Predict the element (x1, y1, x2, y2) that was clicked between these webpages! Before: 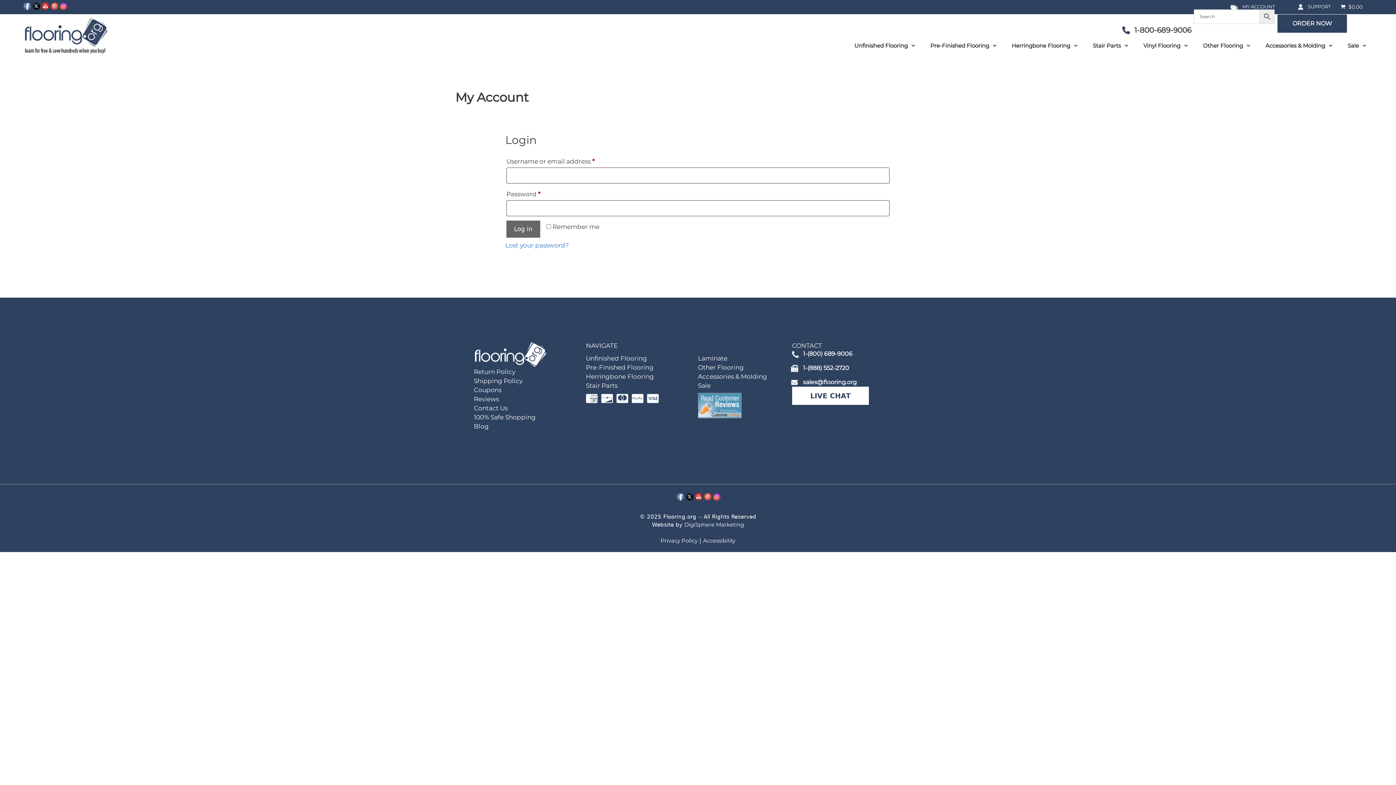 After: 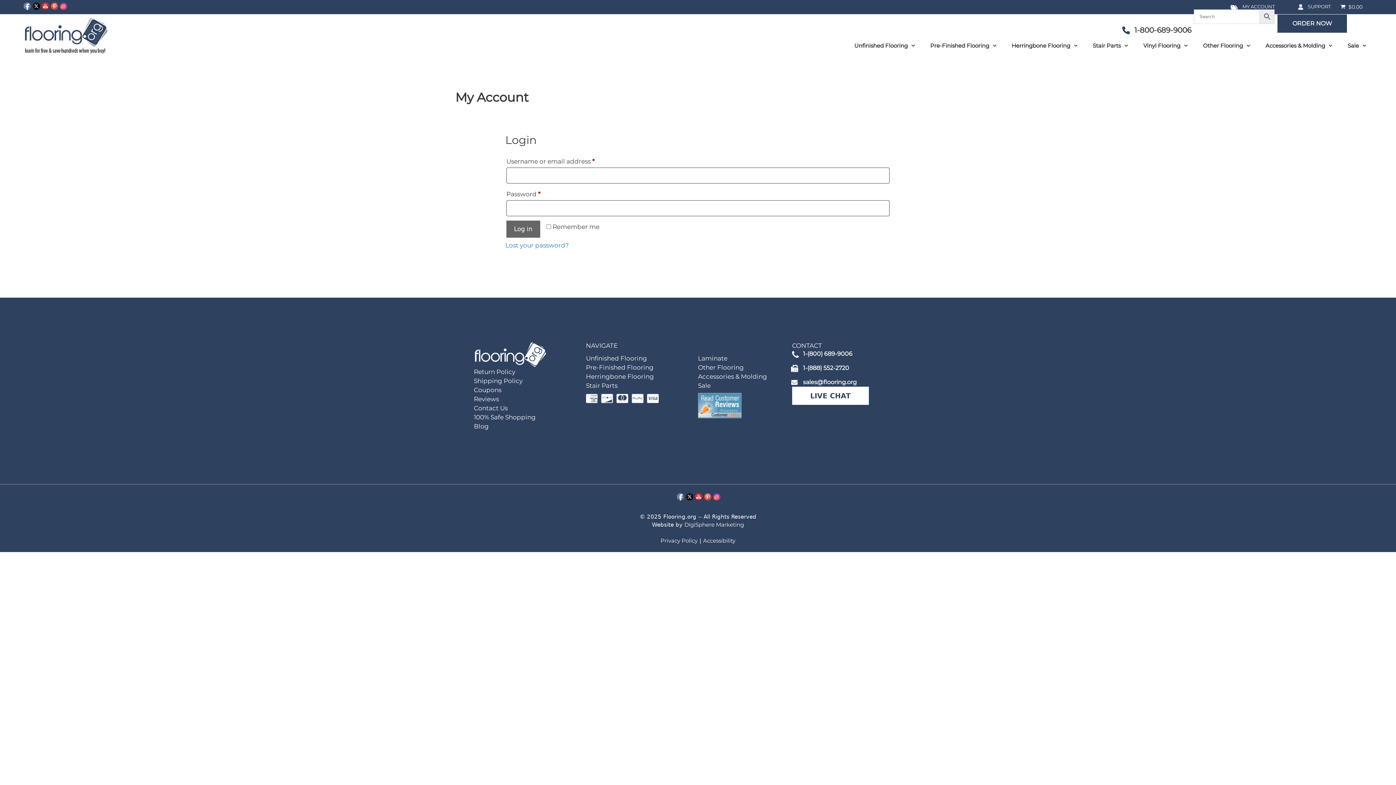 Action: label: 1-(800) 689-9006 bbox: (803, 350, 852, 357)